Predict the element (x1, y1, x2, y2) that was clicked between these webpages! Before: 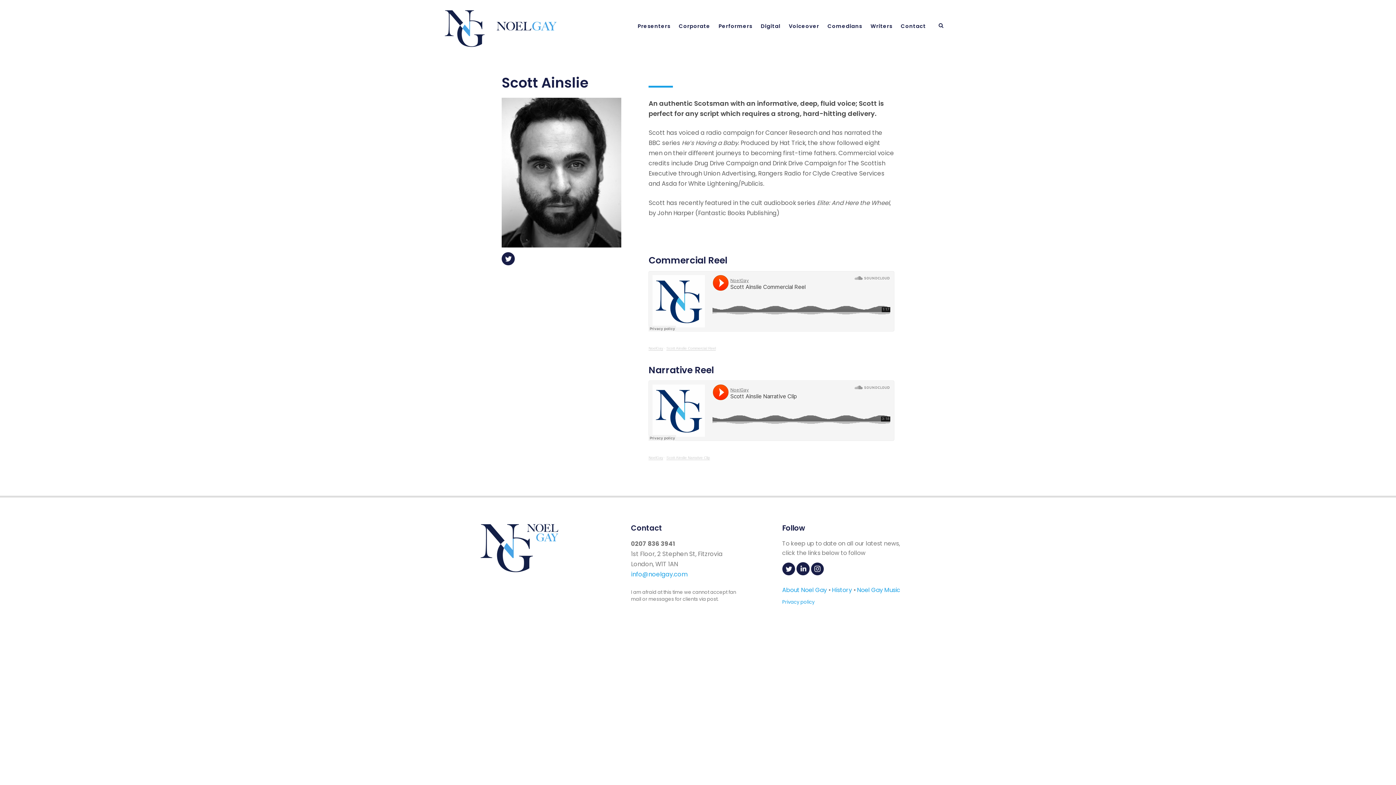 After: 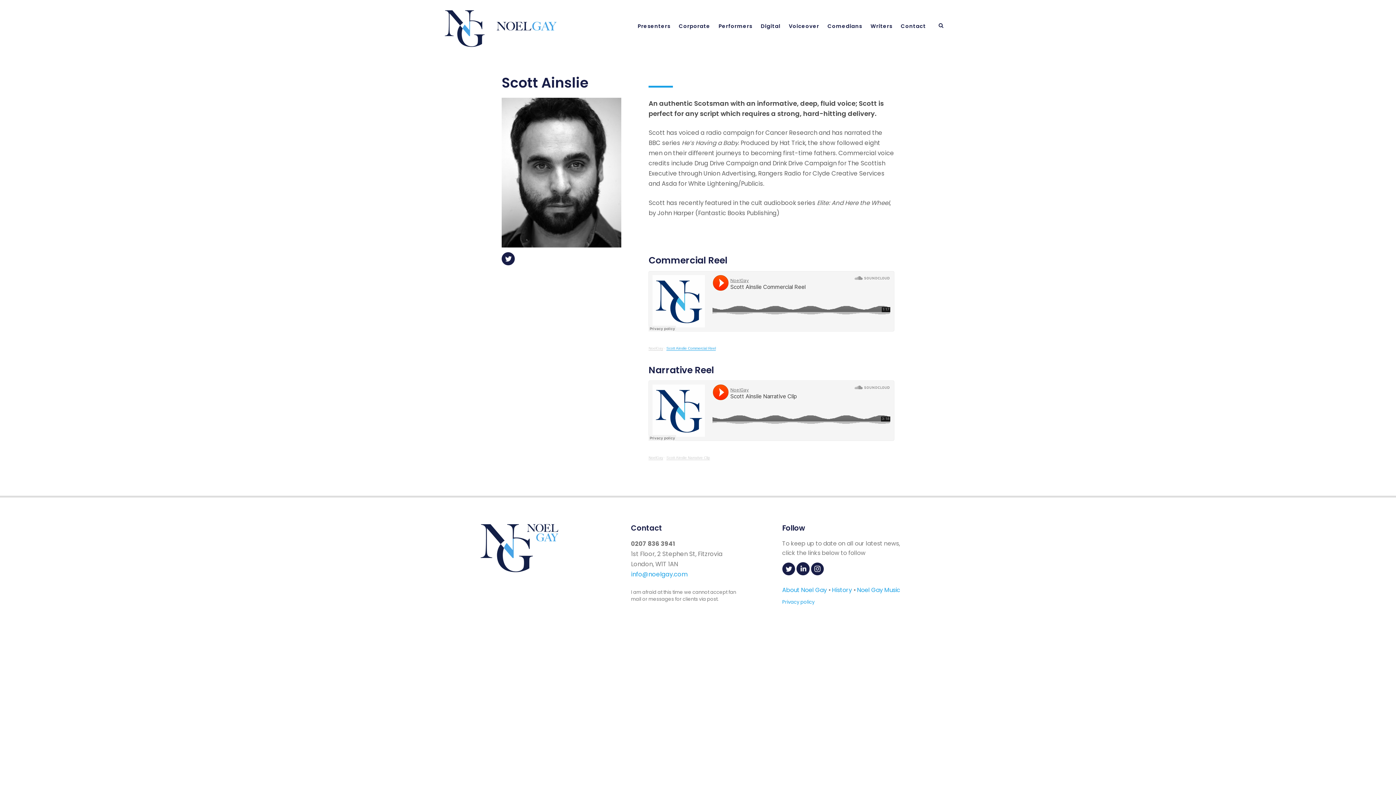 Action: bbox: (666, 346, 716, 350) label: Scott Ainslie Commercial Reel